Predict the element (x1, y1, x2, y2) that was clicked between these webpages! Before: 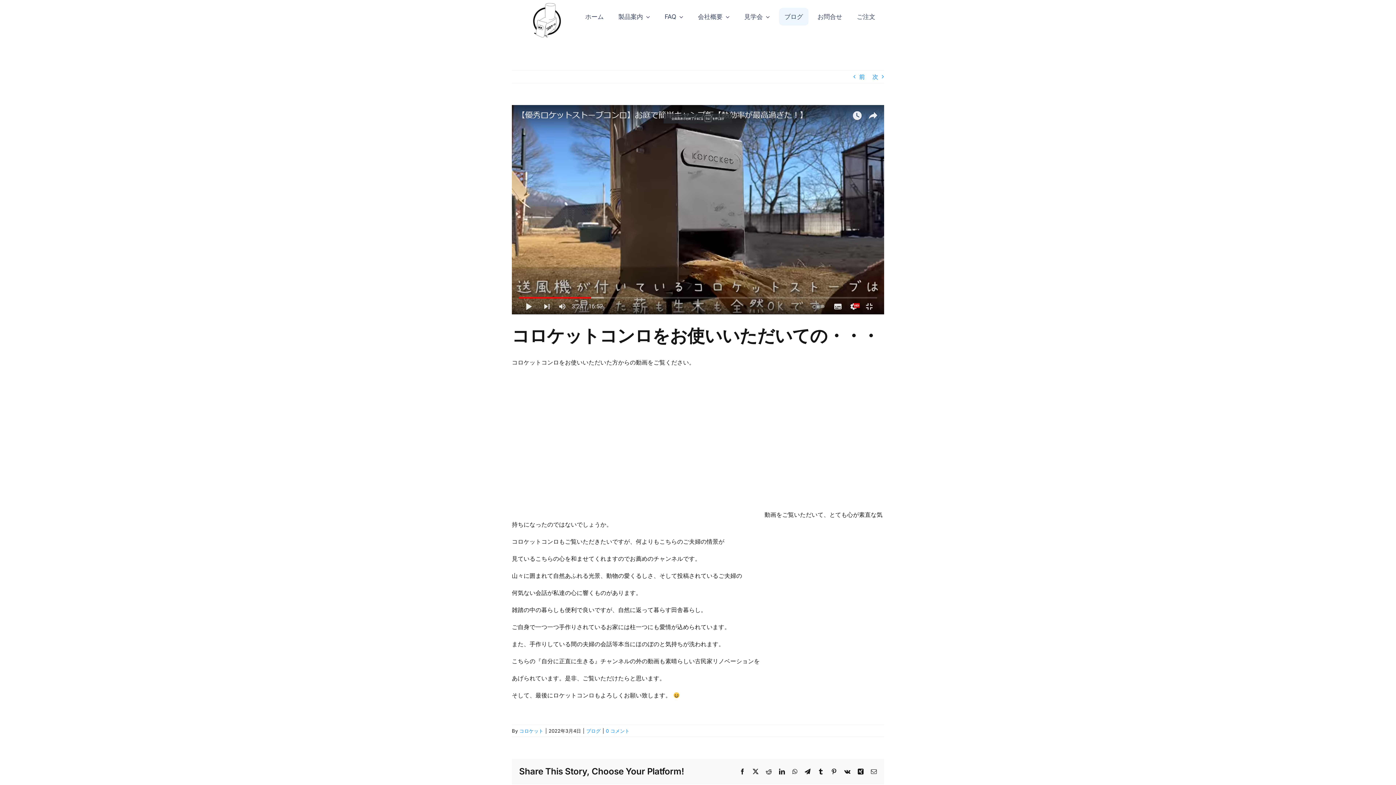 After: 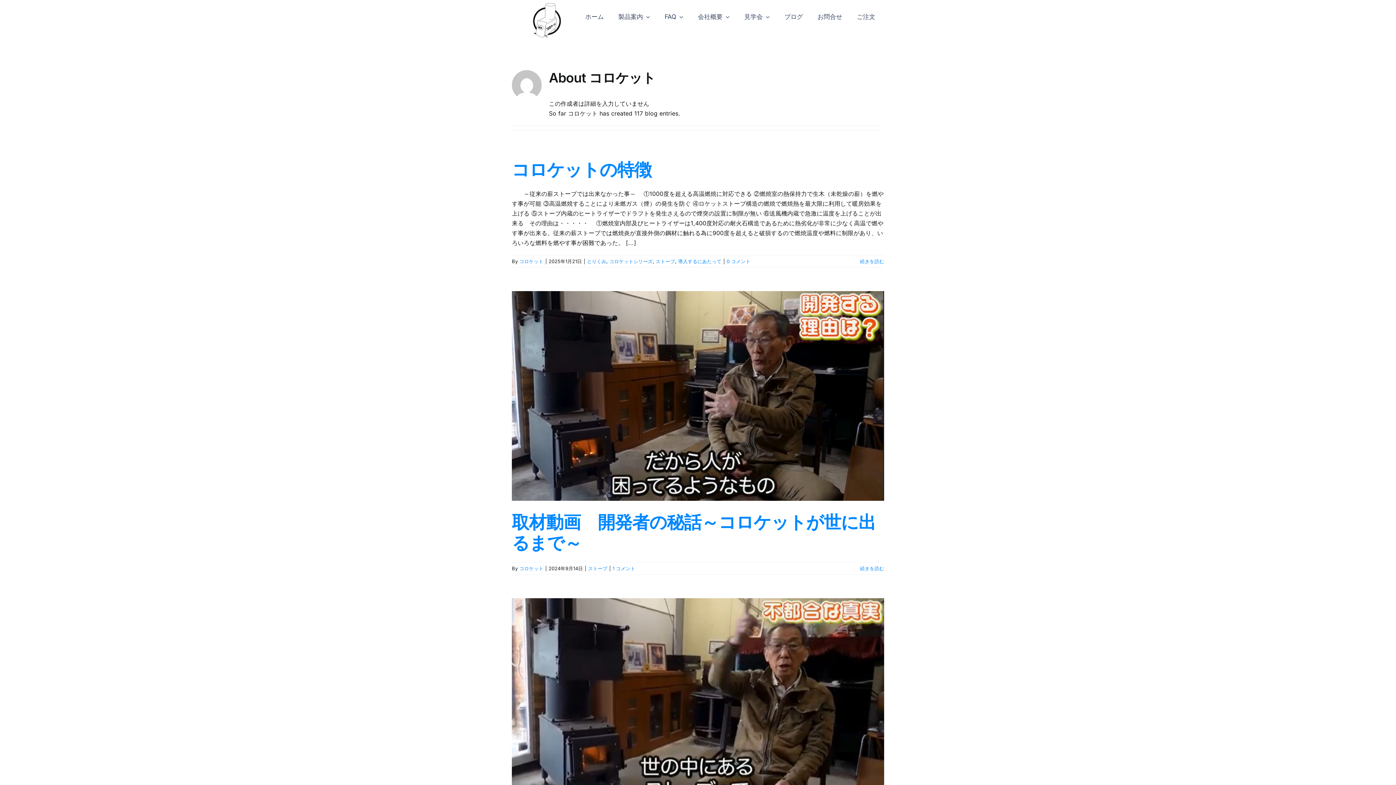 Action: label: コロケット bbox: (519, 728, 543, 734)